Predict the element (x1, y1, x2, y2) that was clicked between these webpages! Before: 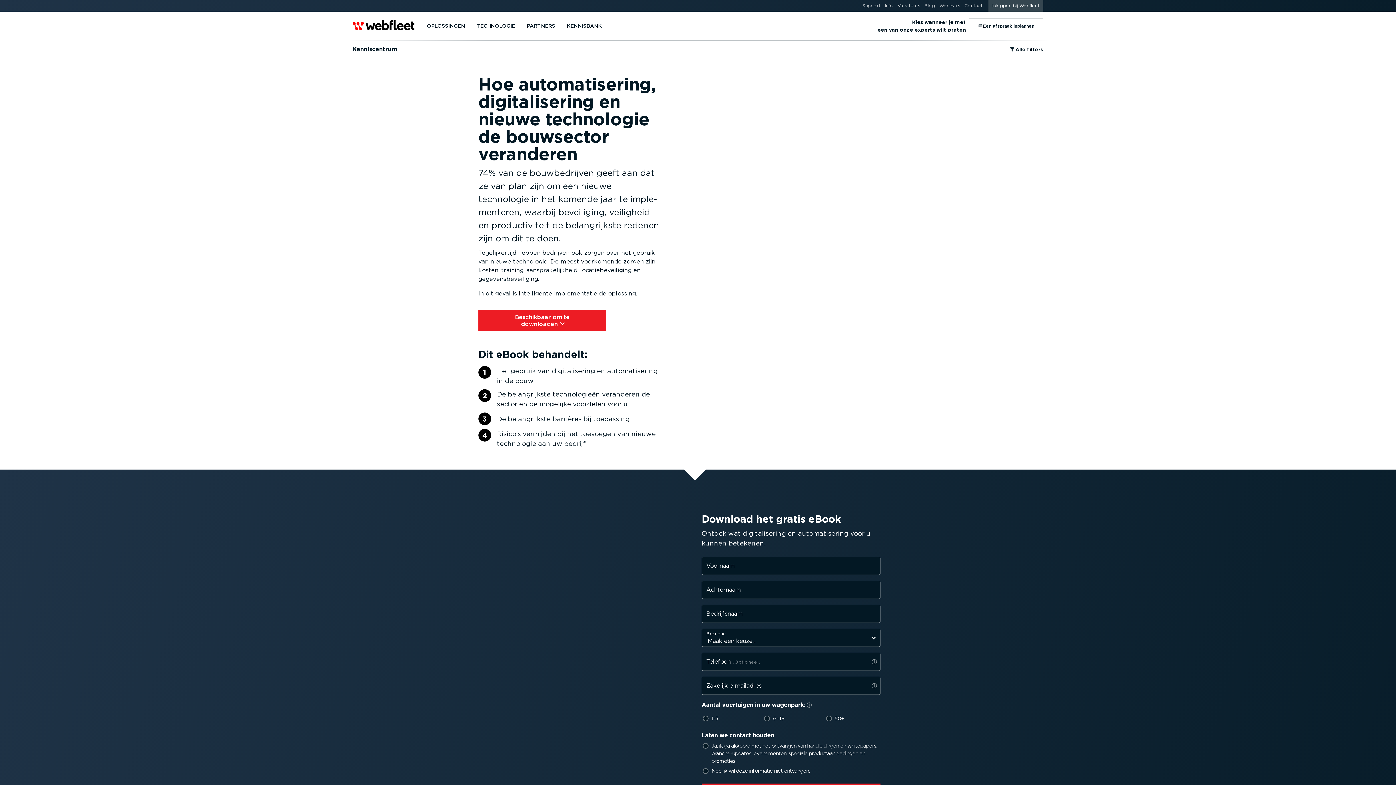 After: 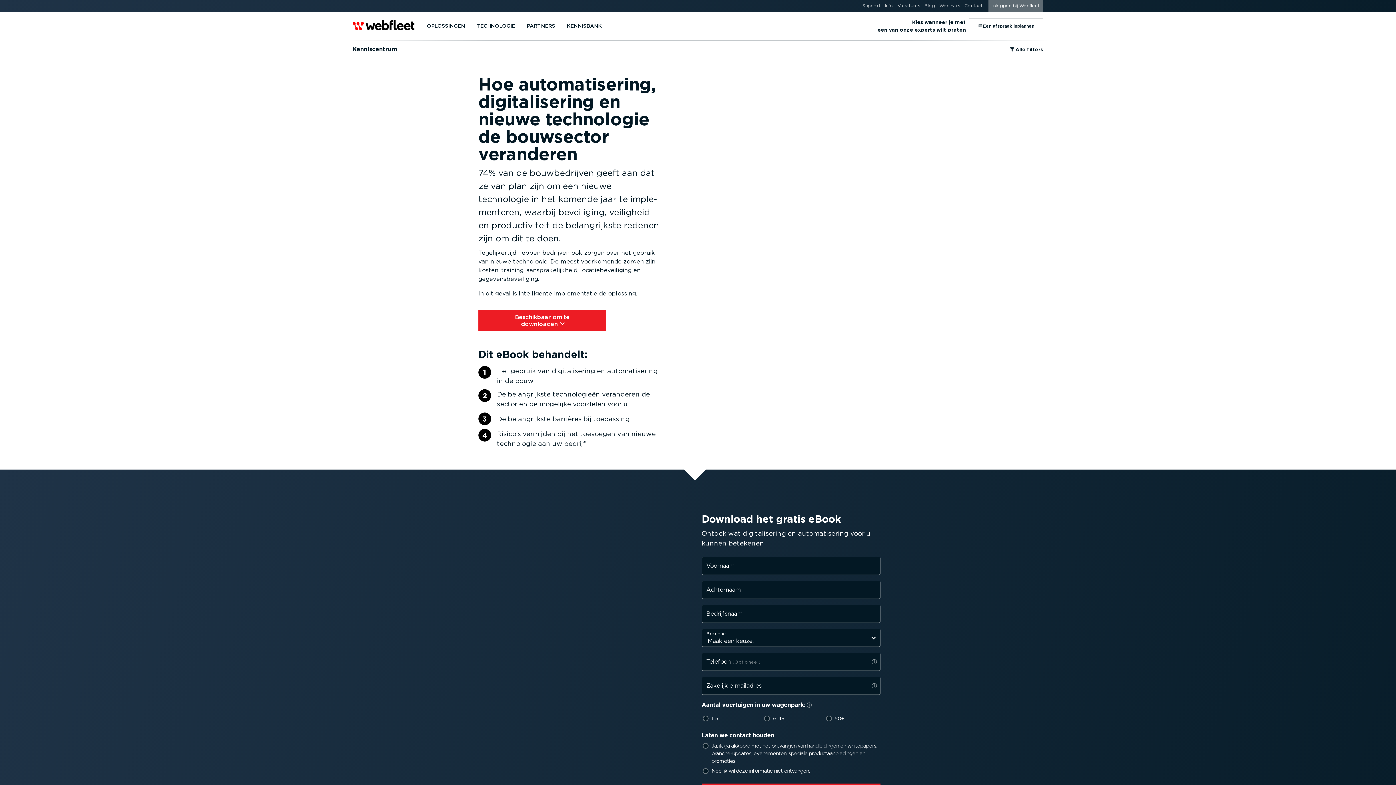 Action: label: Inloggen bij Webfleet bbox: (988, 0, 1043, 11)